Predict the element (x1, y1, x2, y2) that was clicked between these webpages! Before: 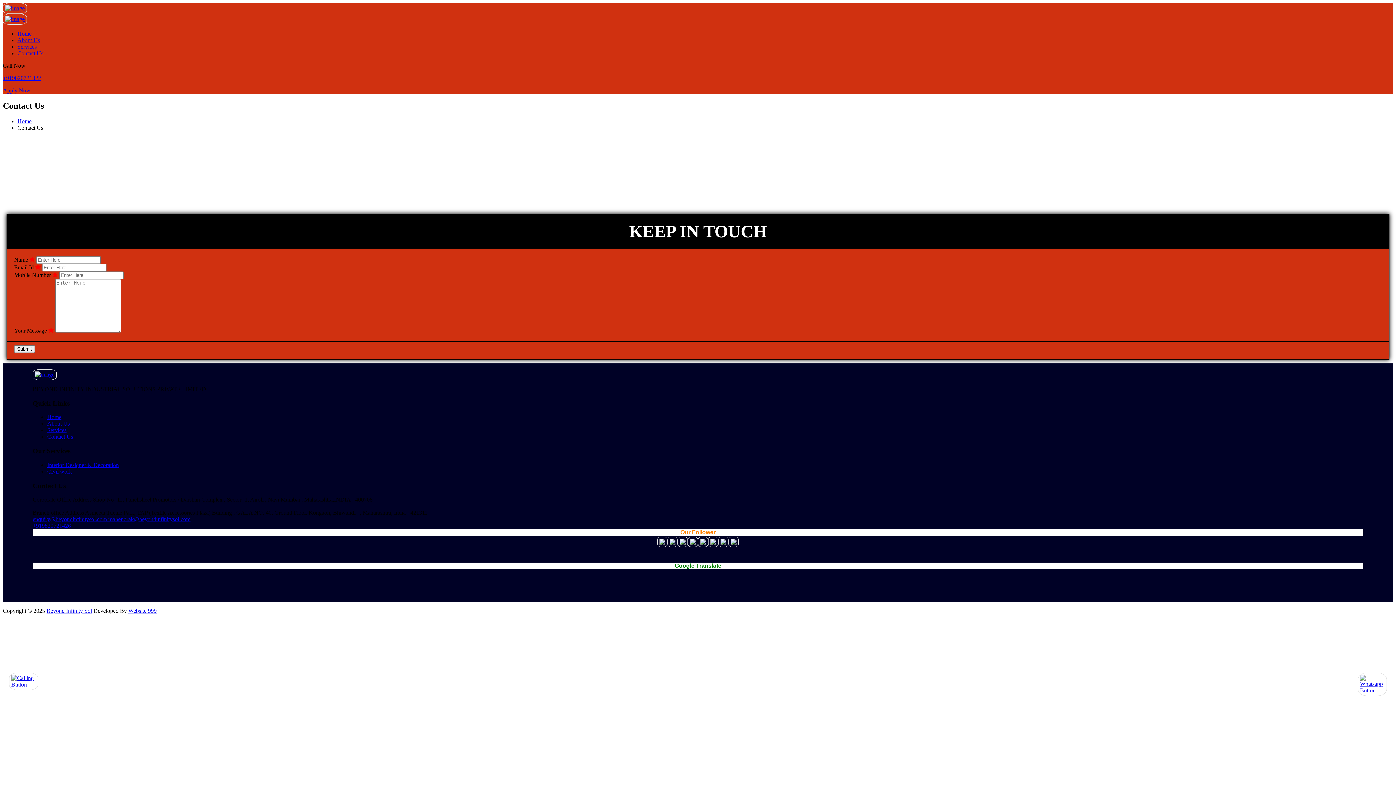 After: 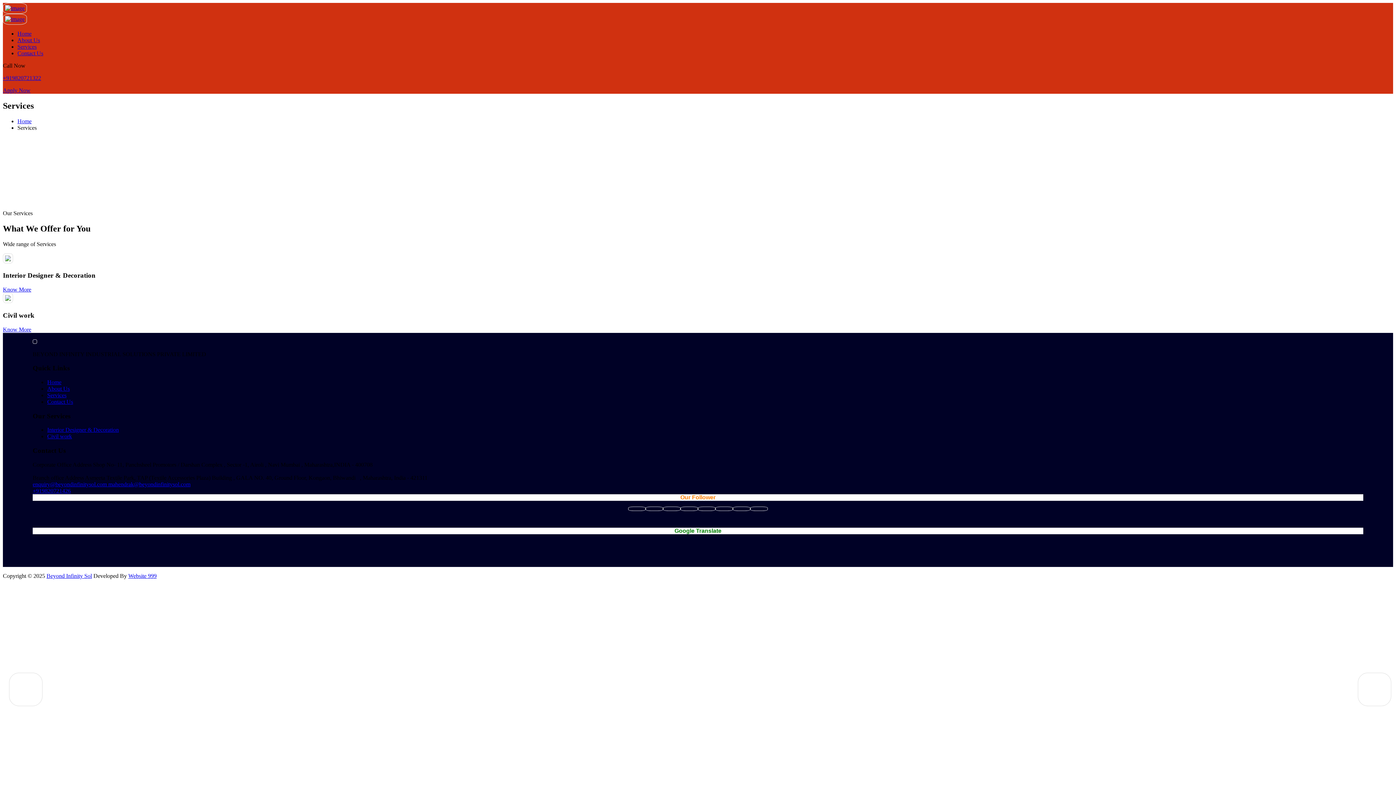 Action: label: Services bbox: (17, 43, 36, 49)